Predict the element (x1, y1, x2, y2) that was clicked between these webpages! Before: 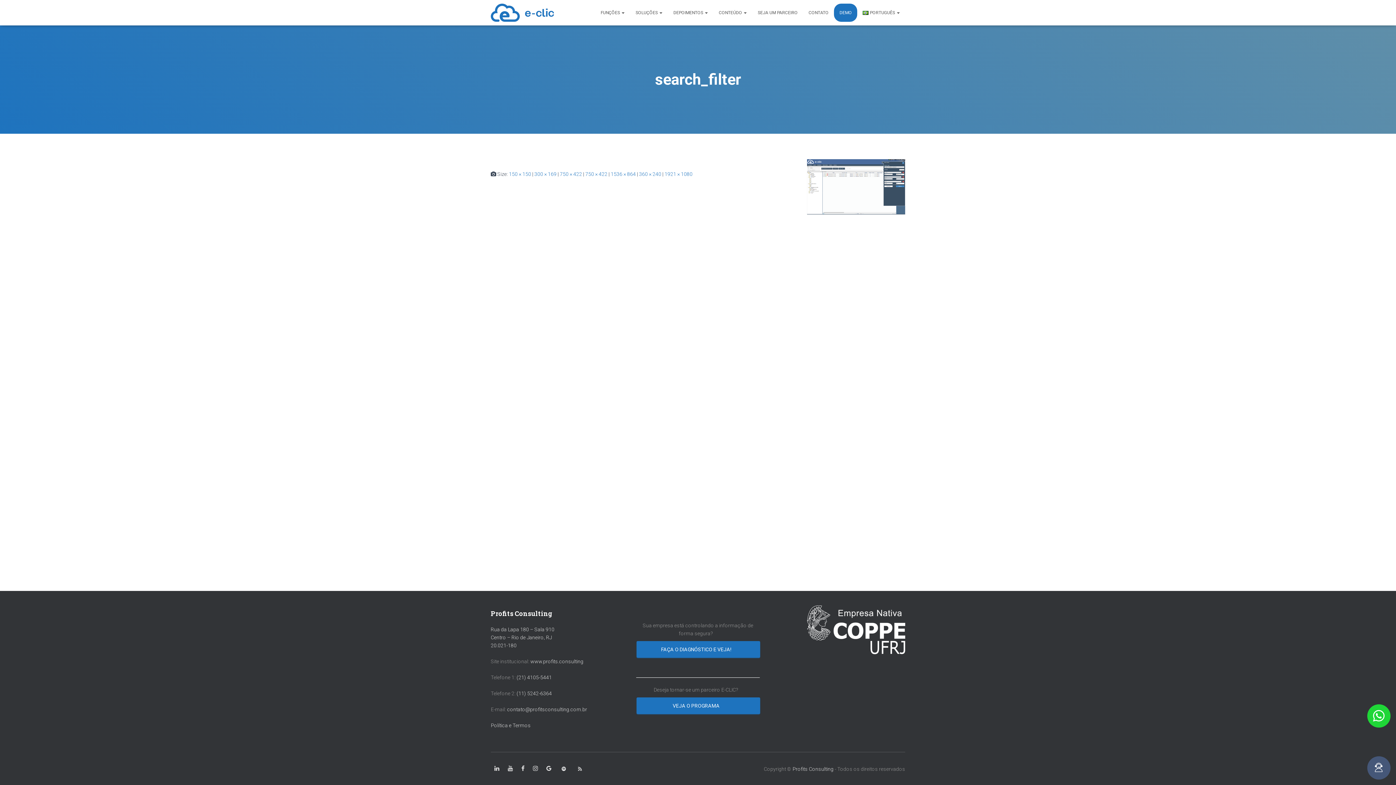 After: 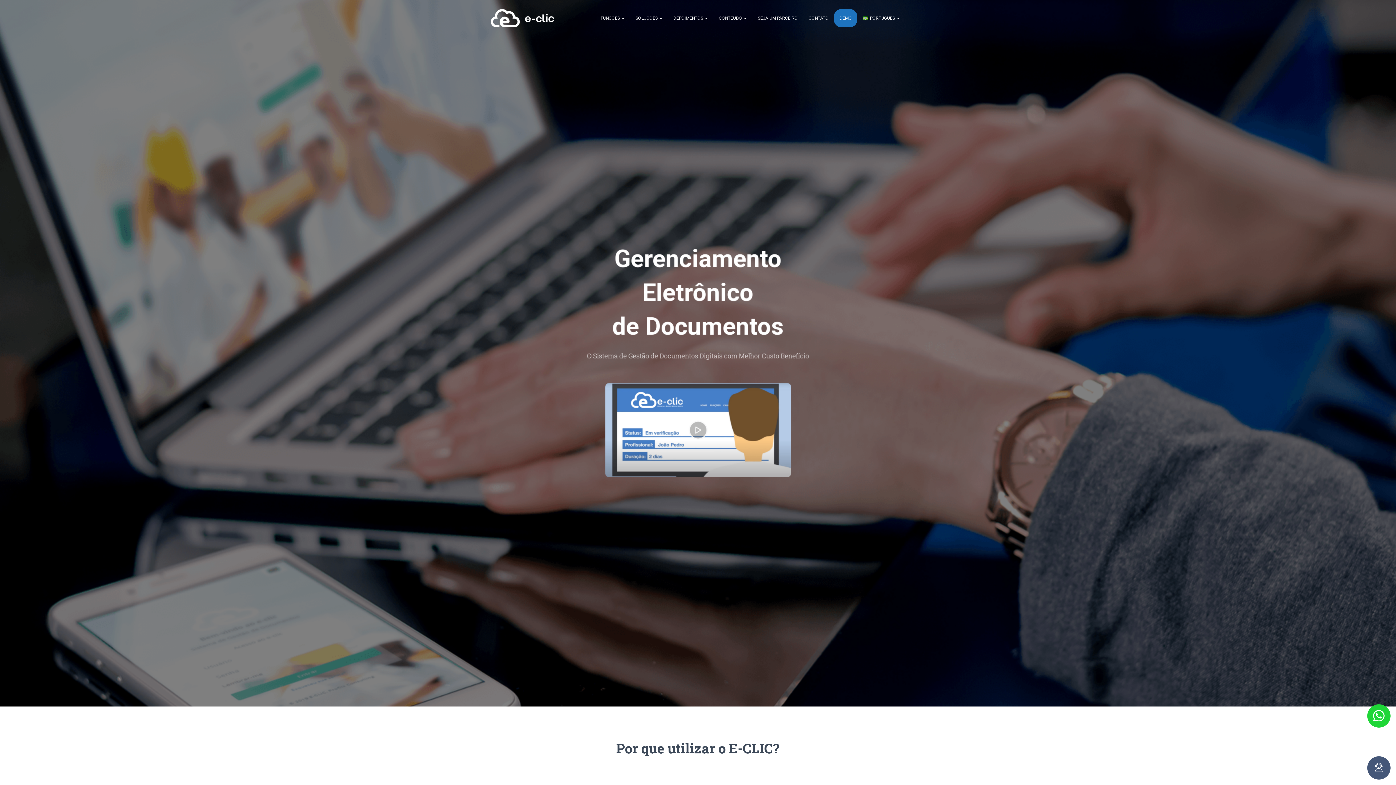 Action: bbox: (485, 3, 559, 21)